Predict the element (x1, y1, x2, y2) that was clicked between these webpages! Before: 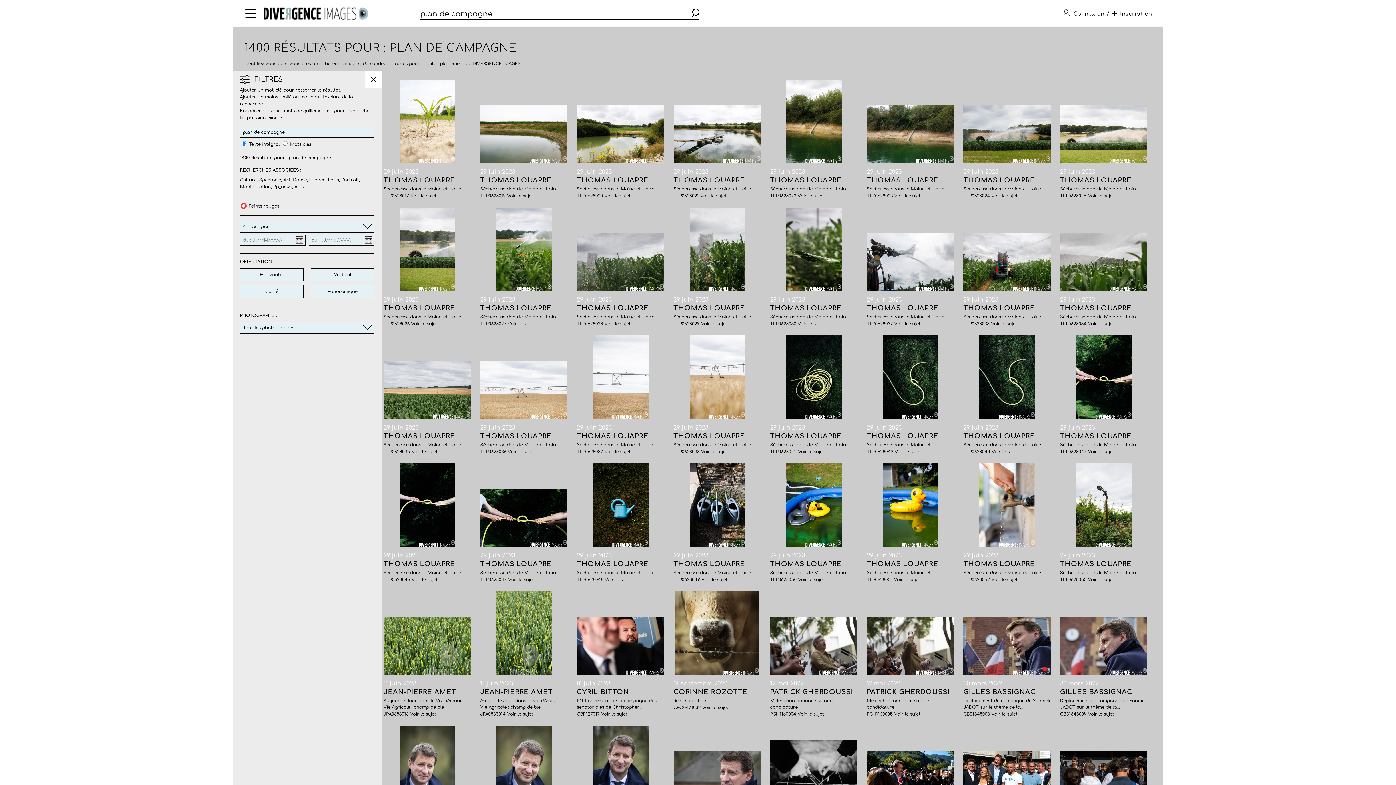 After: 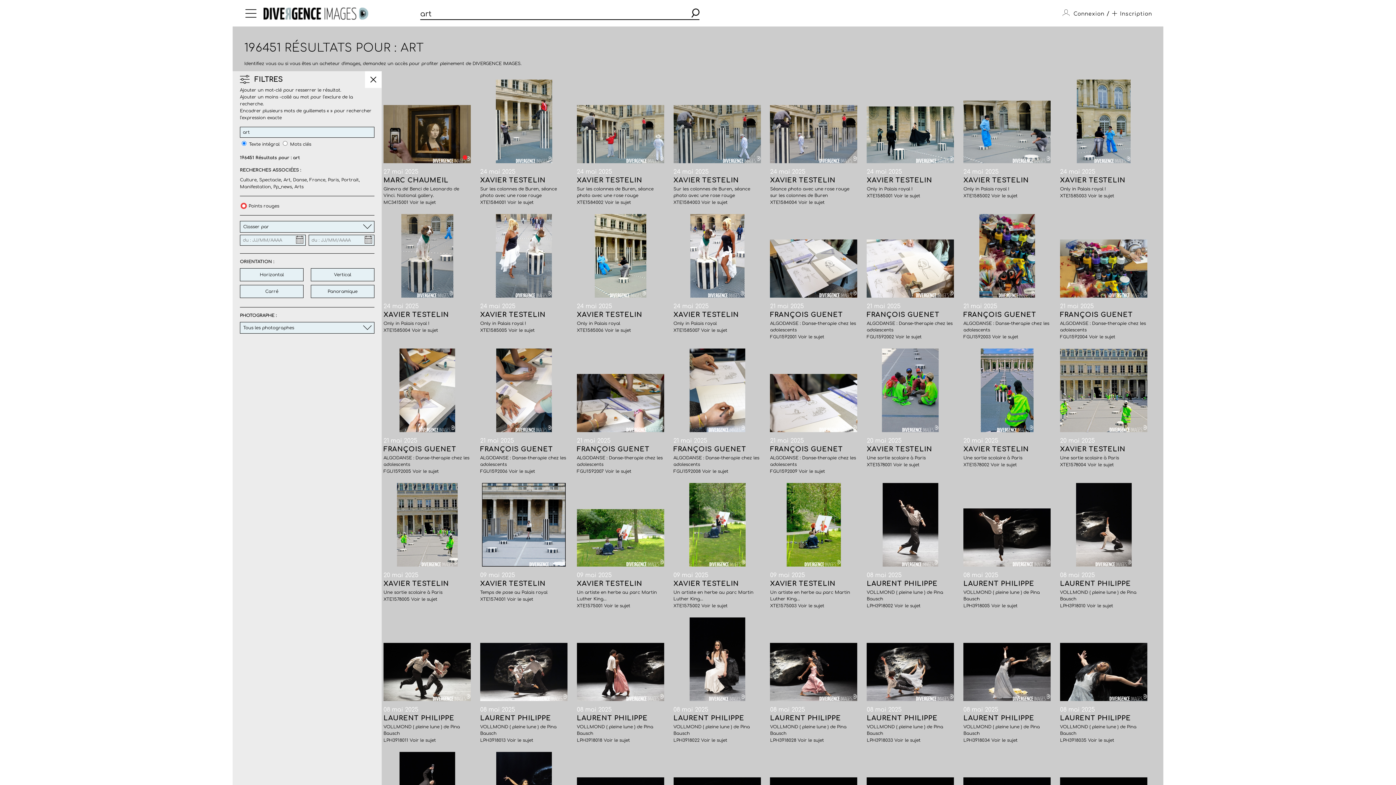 Action: bbox: (283, 177, 290, 182) label: Art